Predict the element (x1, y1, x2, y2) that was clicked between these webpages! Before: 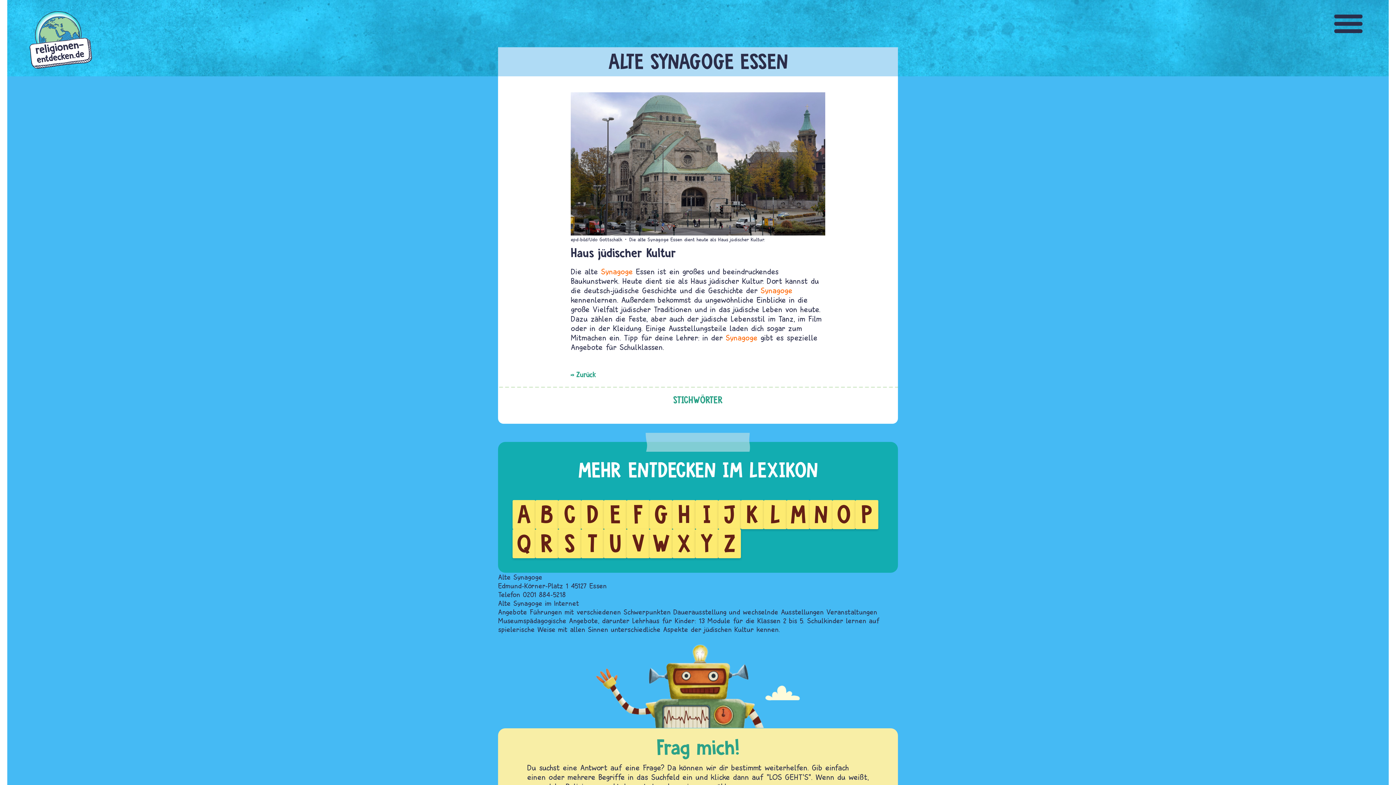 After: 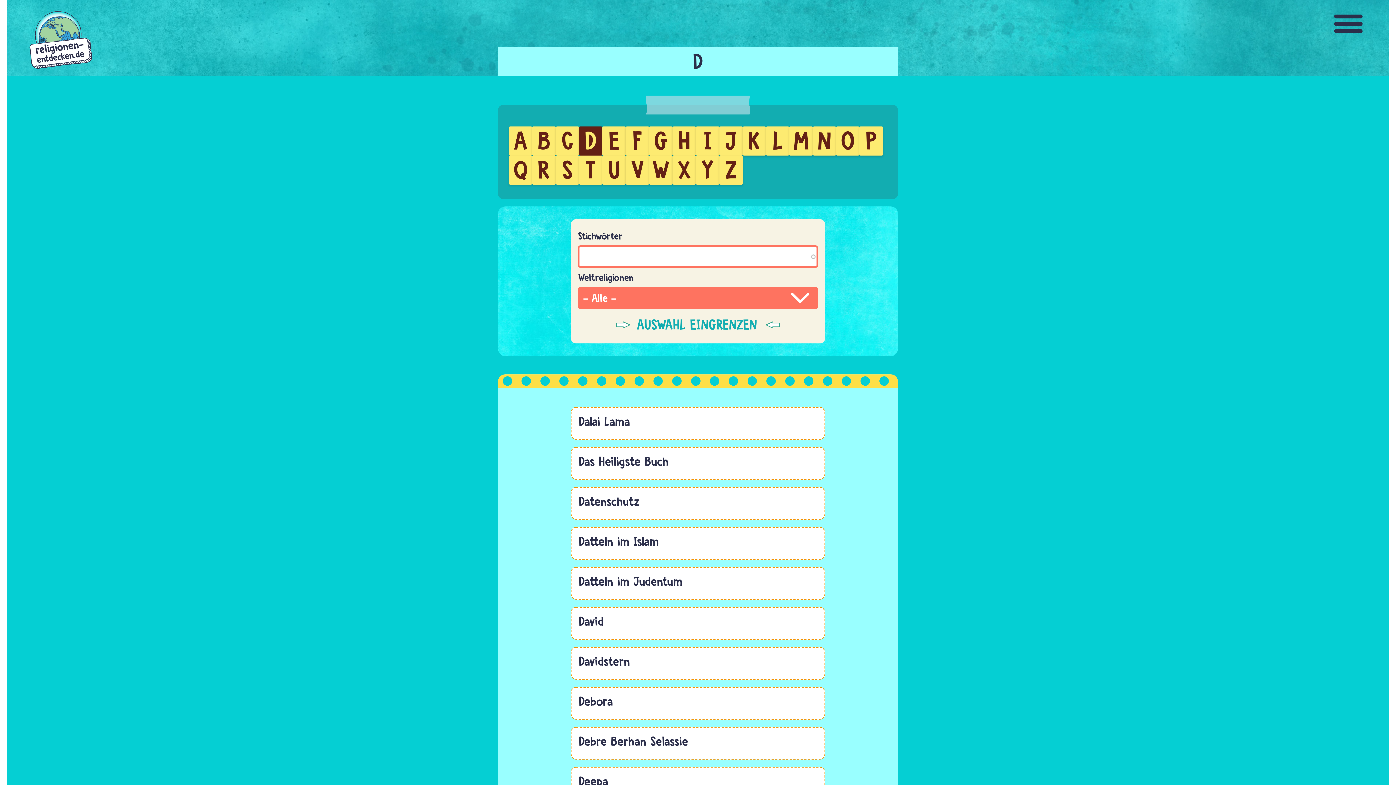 Action: label: D bbox: (586, 500, 598, 529)